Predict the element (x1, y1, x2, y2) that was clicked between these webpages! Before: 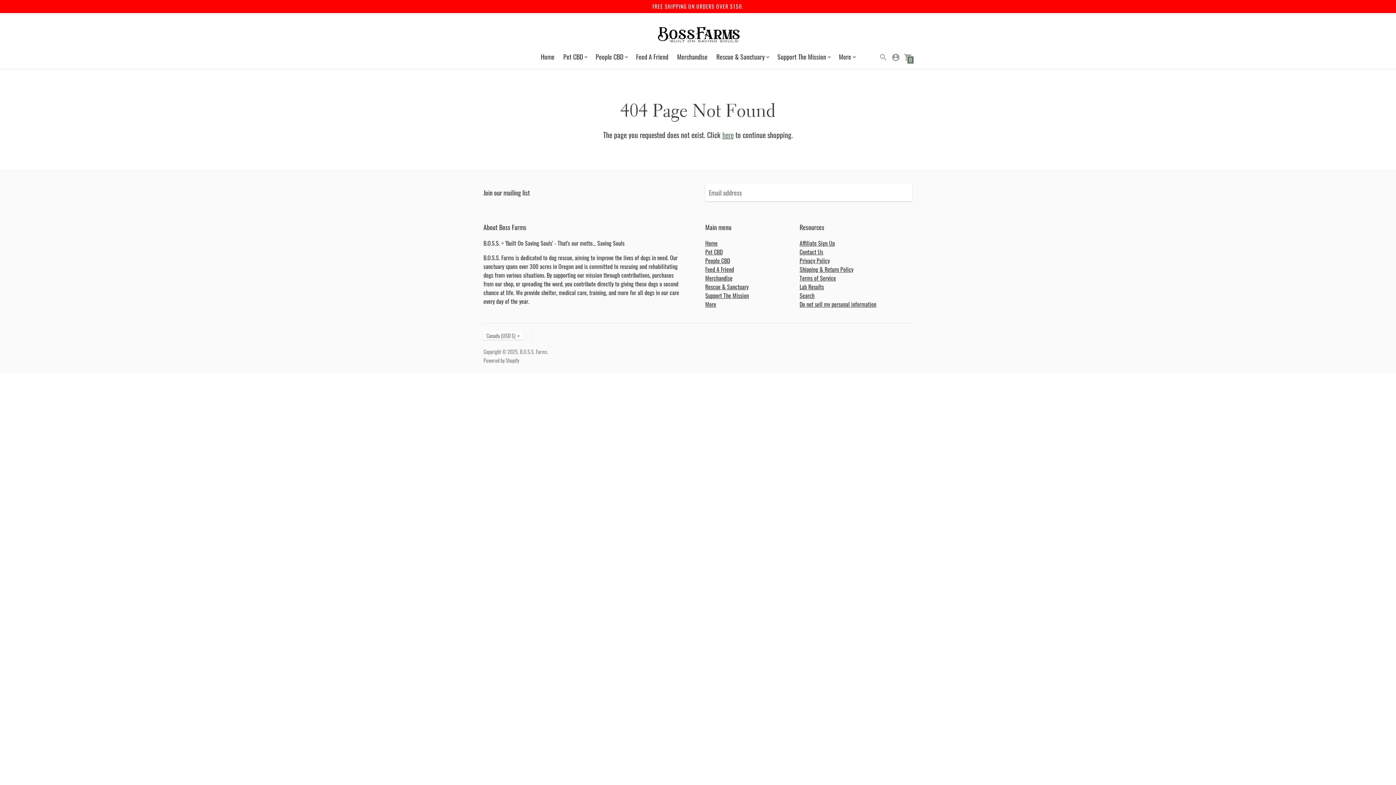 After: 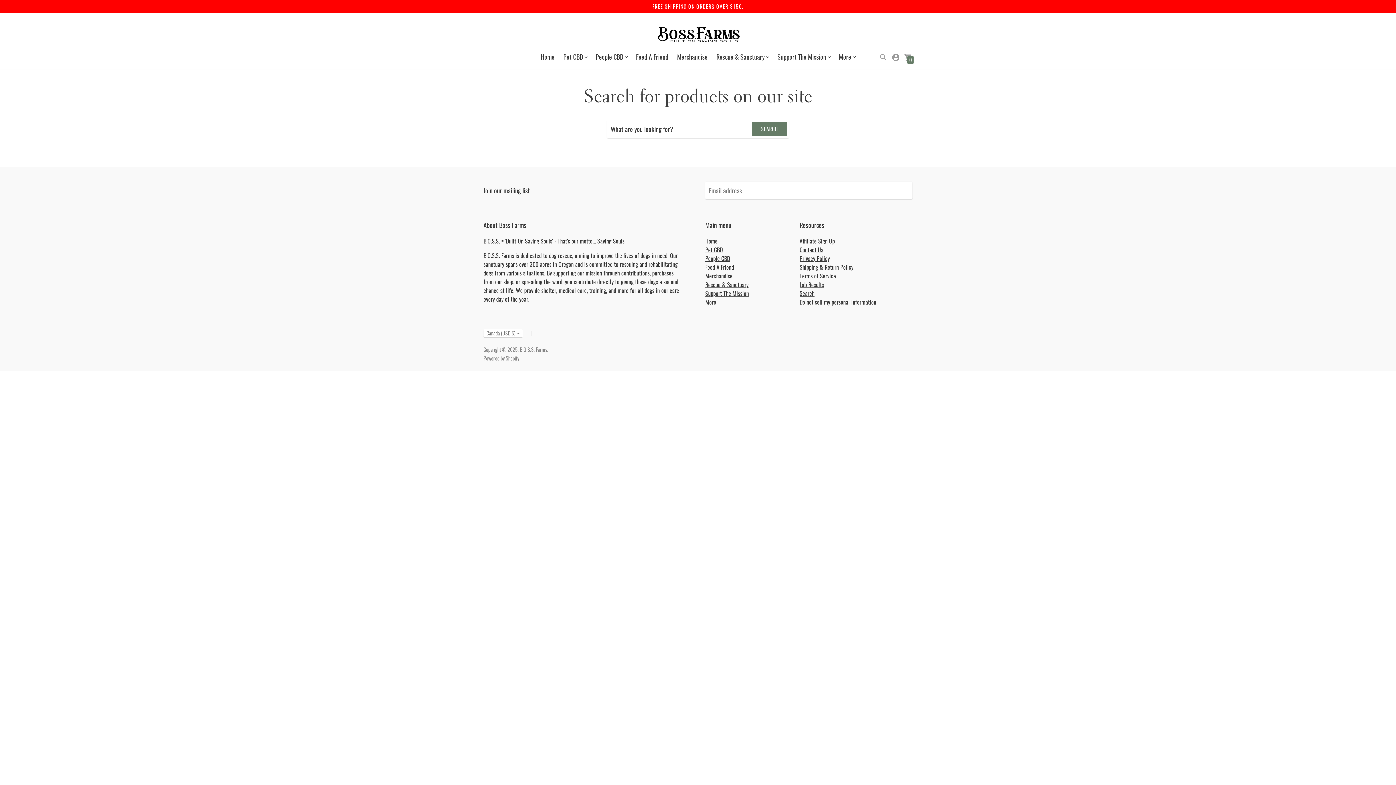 Action: label: Search bbox: (799, 291, 814, 300)